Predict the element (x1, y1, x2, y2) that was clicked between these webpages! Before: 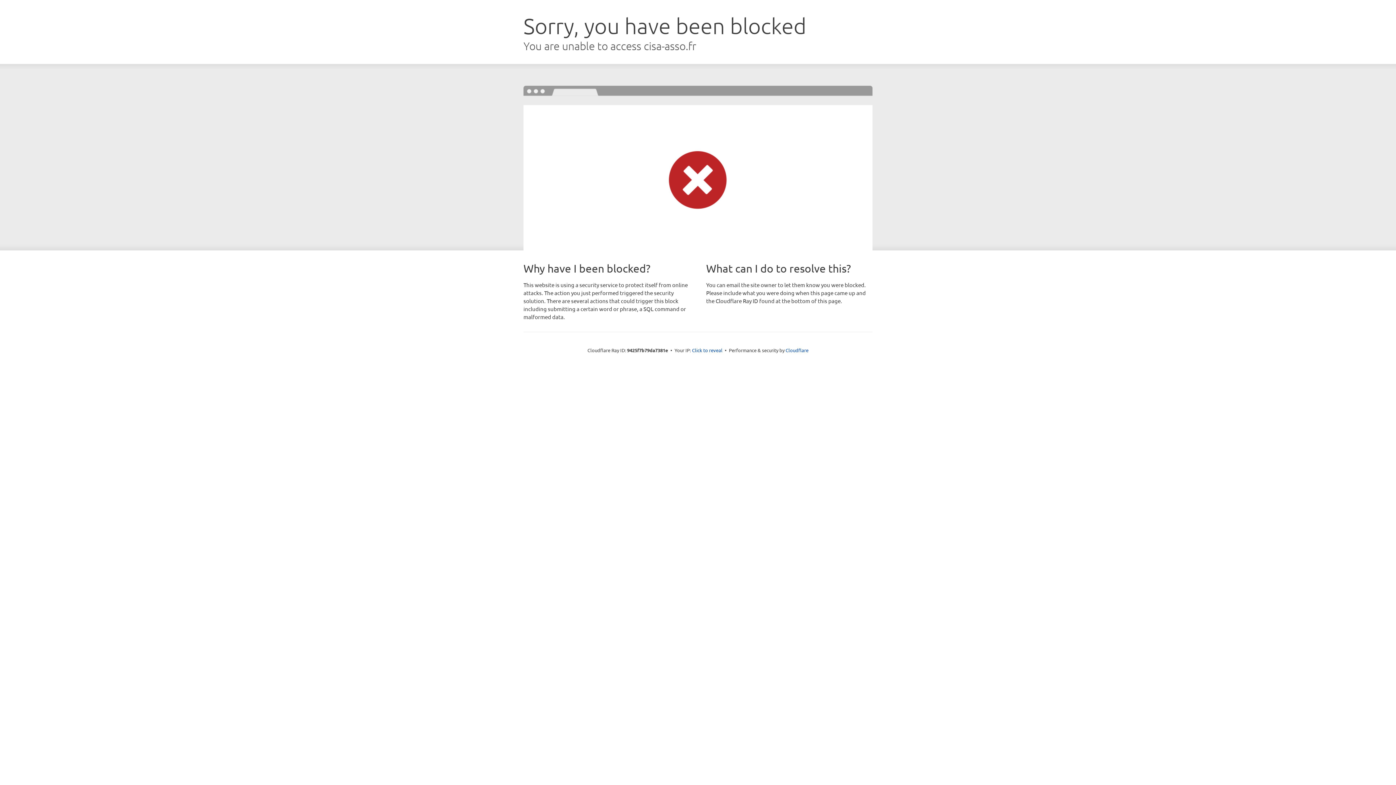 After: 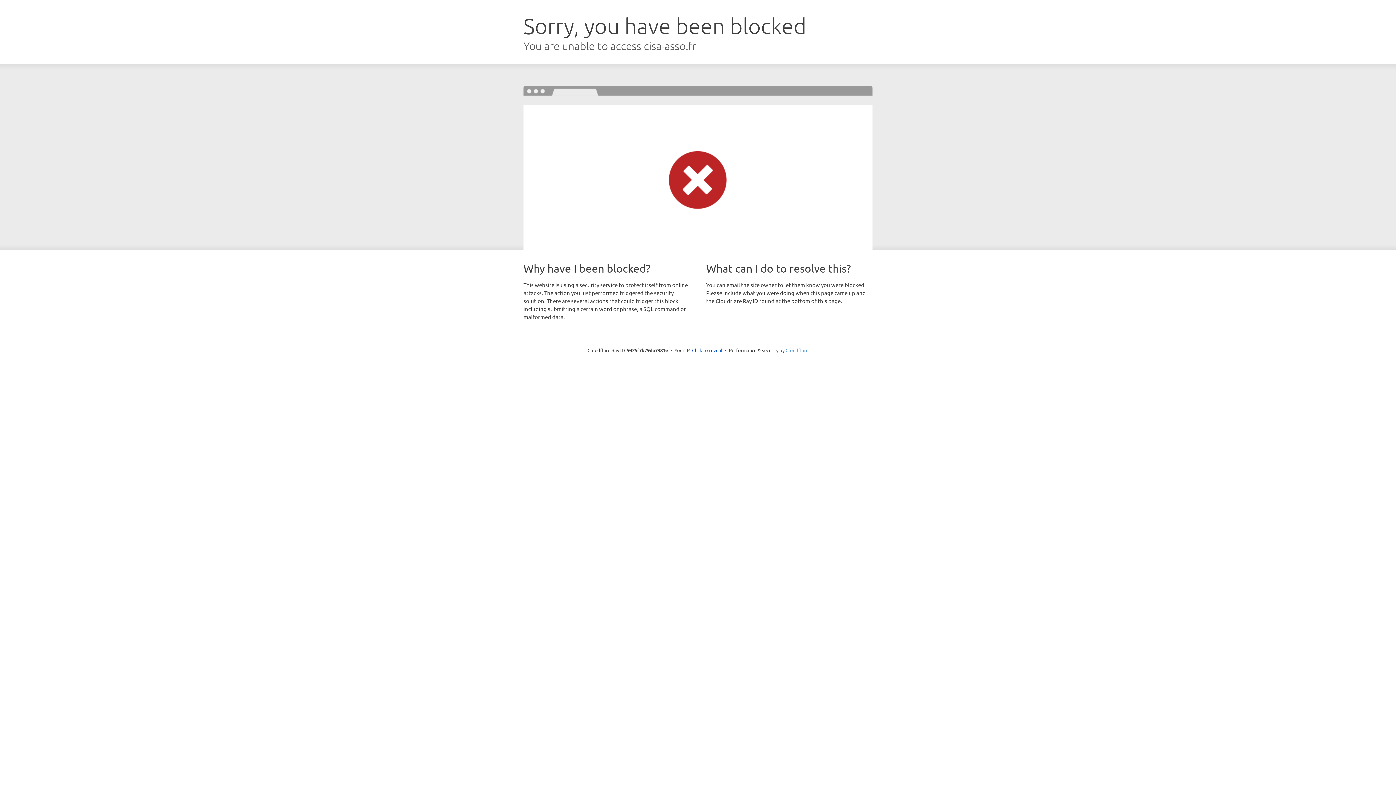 Action: label: Cloudflare bbox: (785, 347, 808, 353)